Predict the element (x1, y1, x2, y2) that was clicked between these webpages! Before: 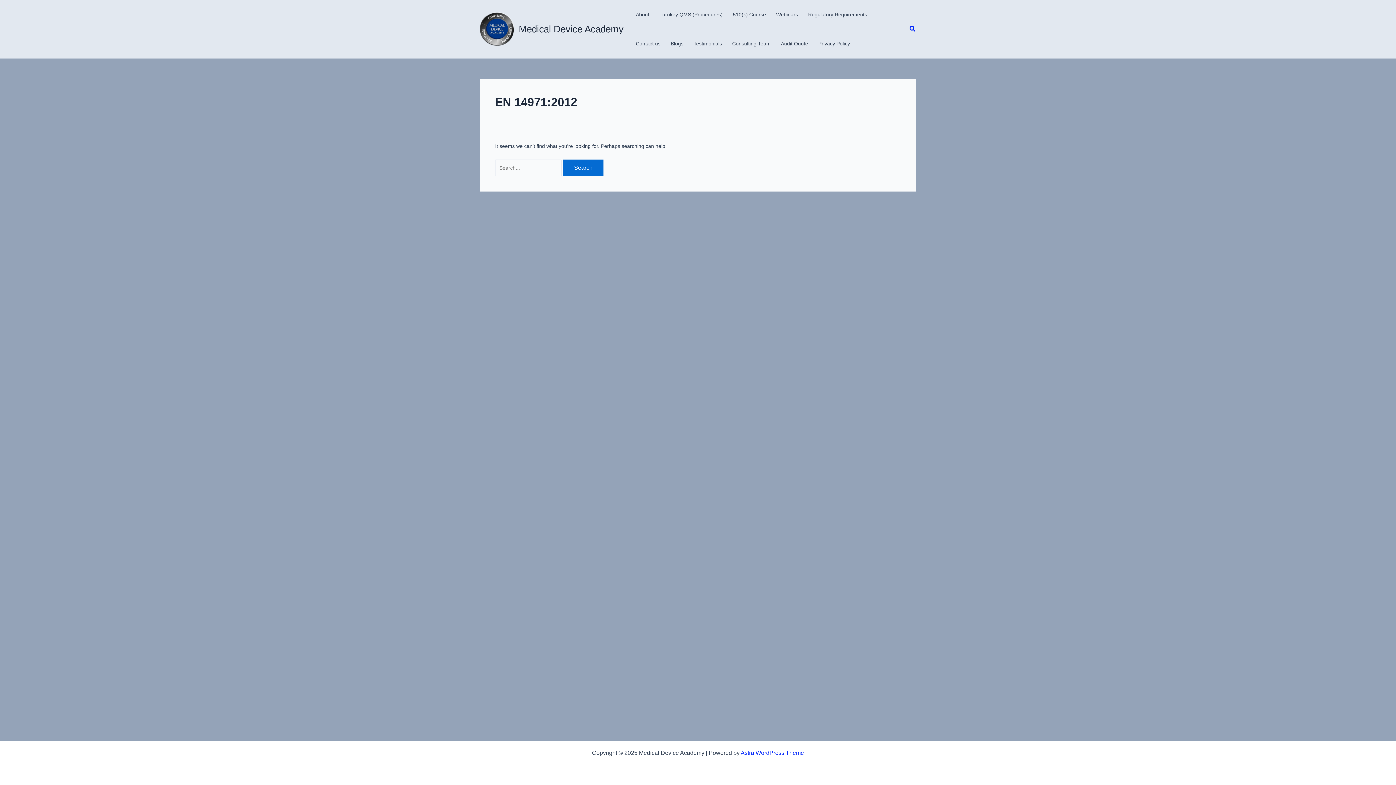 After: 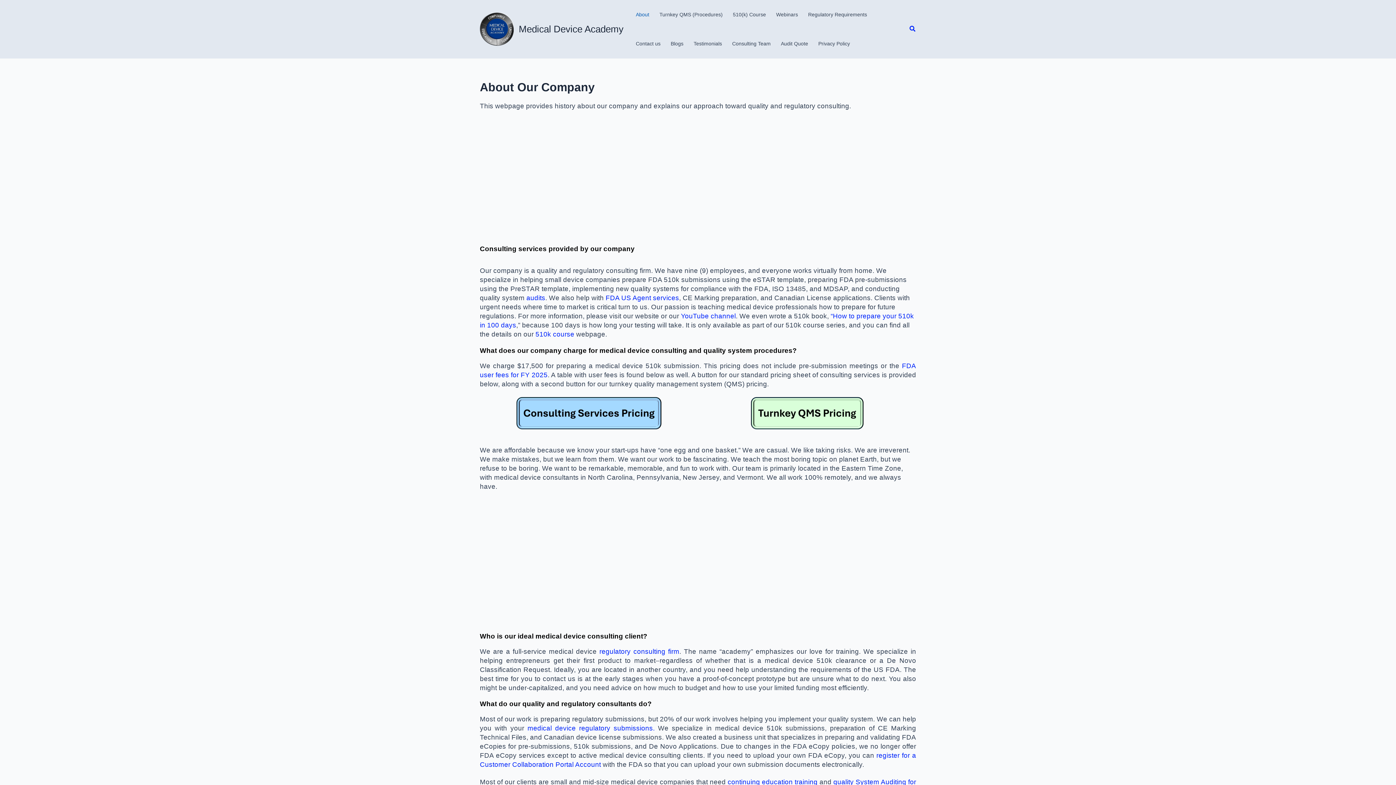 Action: bbox: (630, 0, 654, 29) label: About